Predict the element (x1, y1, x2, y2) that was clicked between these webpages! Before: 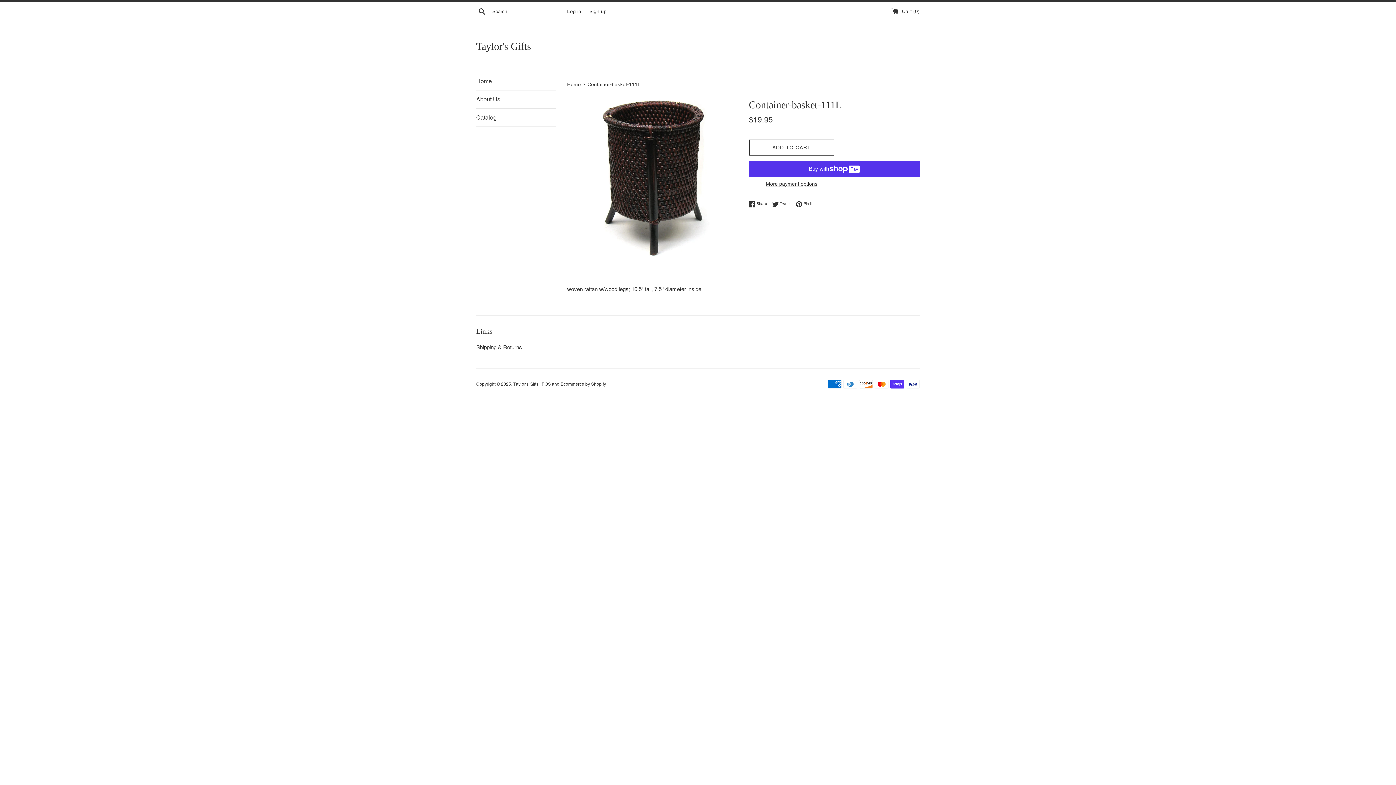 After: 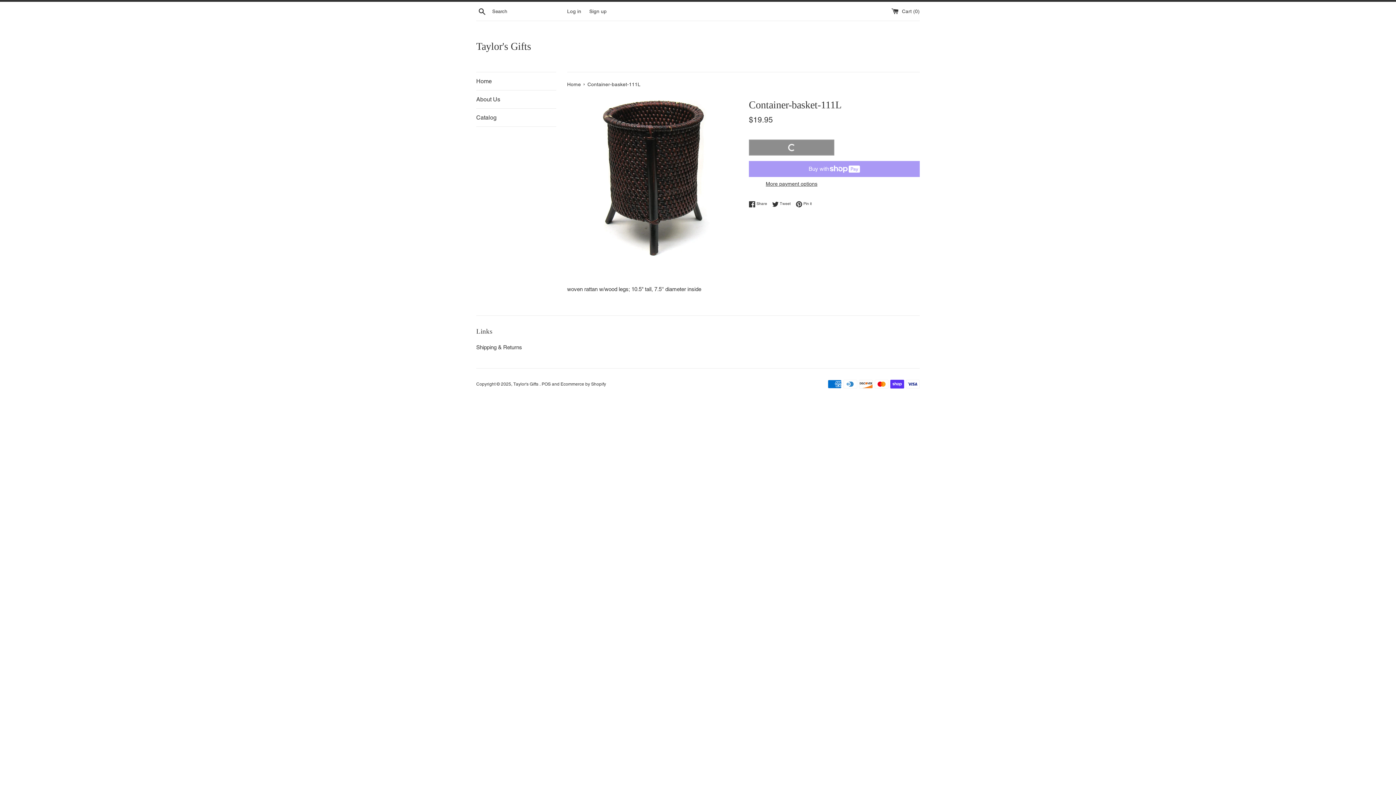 Action: label: ADD TO CART bbox: (749, 139, 834, 155)